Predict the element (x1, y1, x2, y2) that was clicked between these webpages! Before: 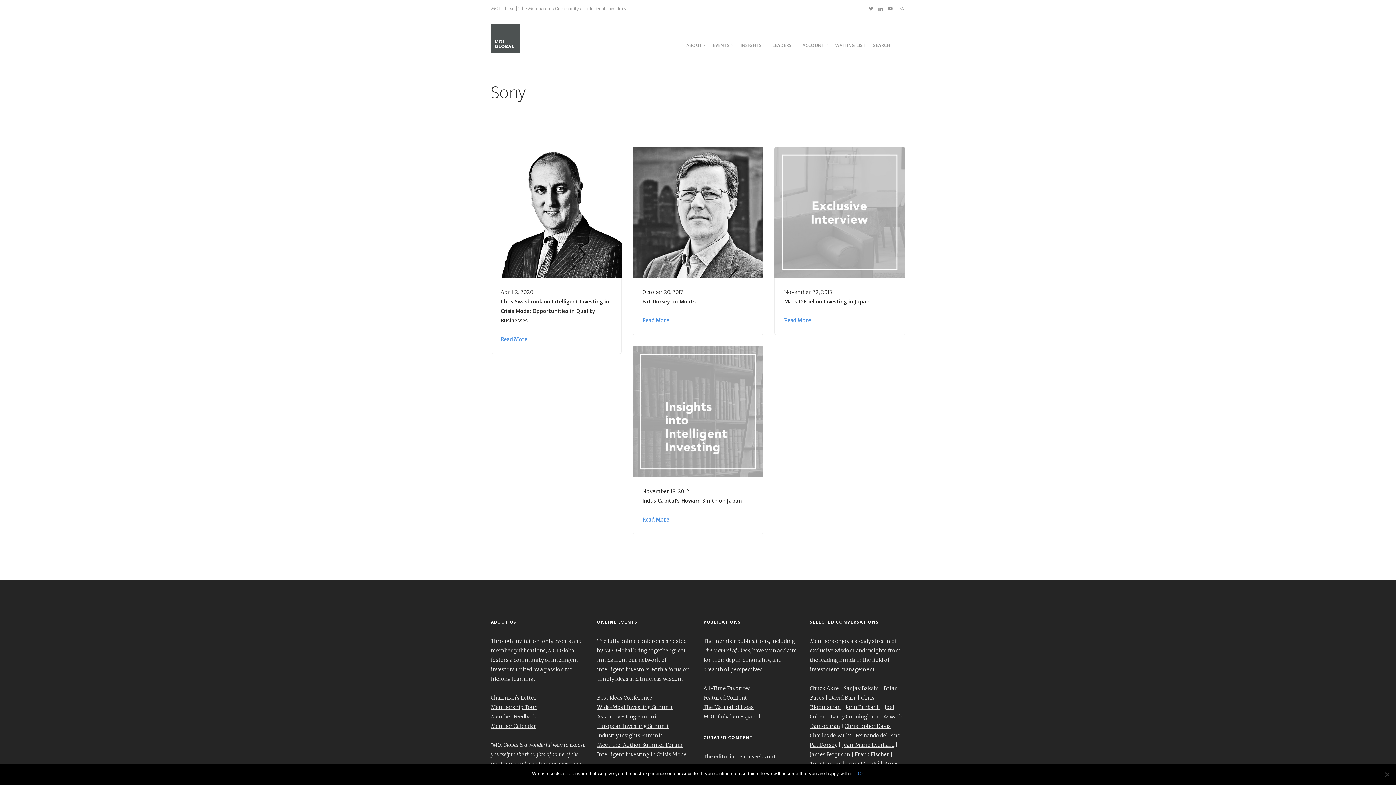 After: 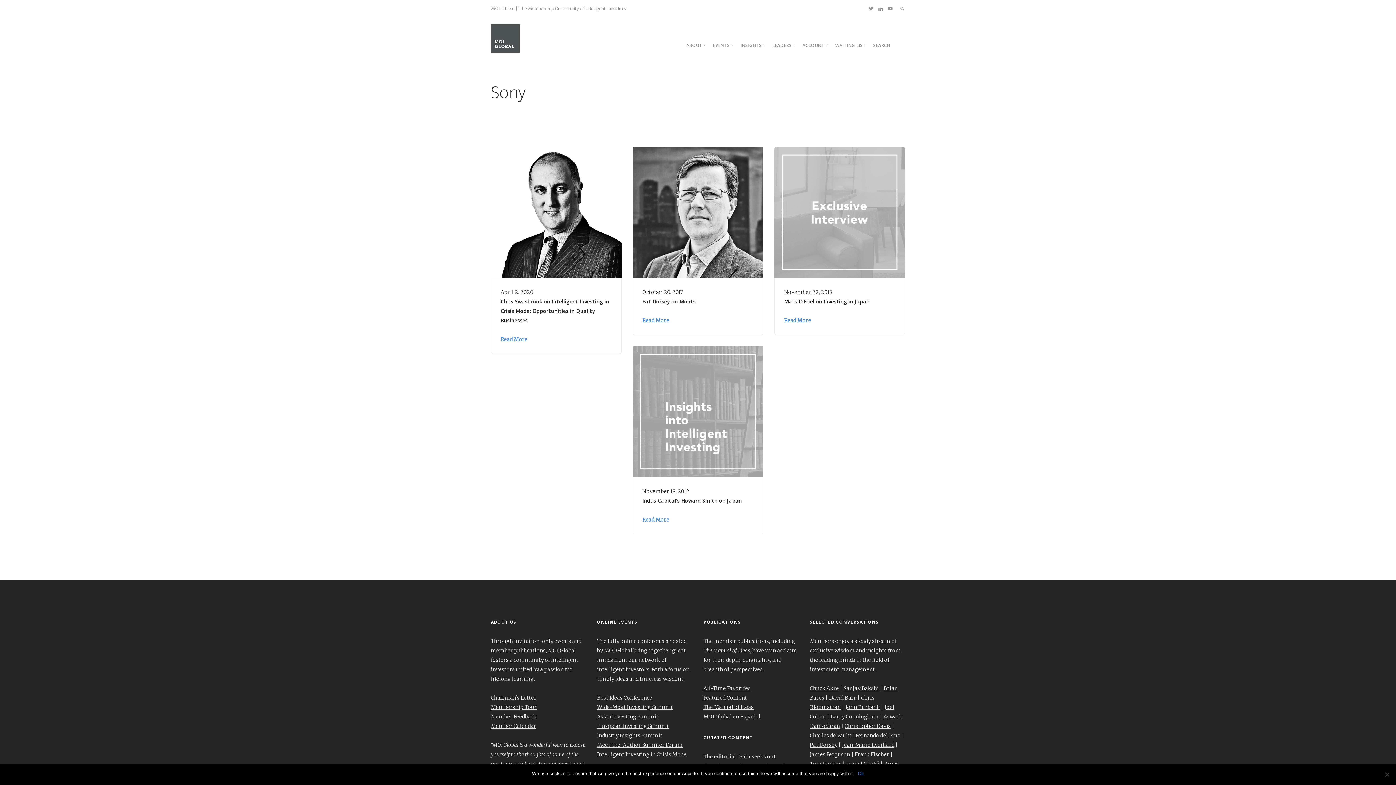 Action: label: John Burbank bbox: (845, 704, 880, 711)